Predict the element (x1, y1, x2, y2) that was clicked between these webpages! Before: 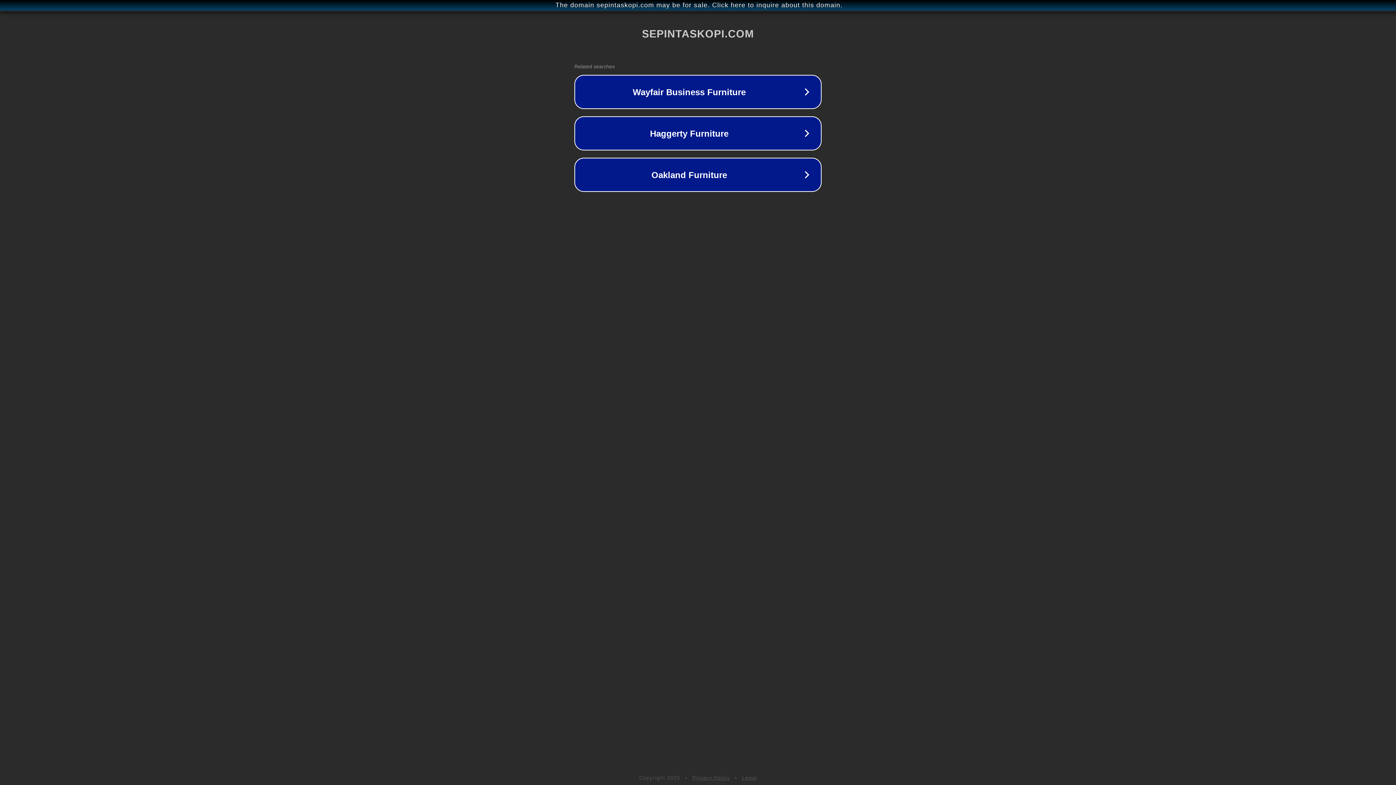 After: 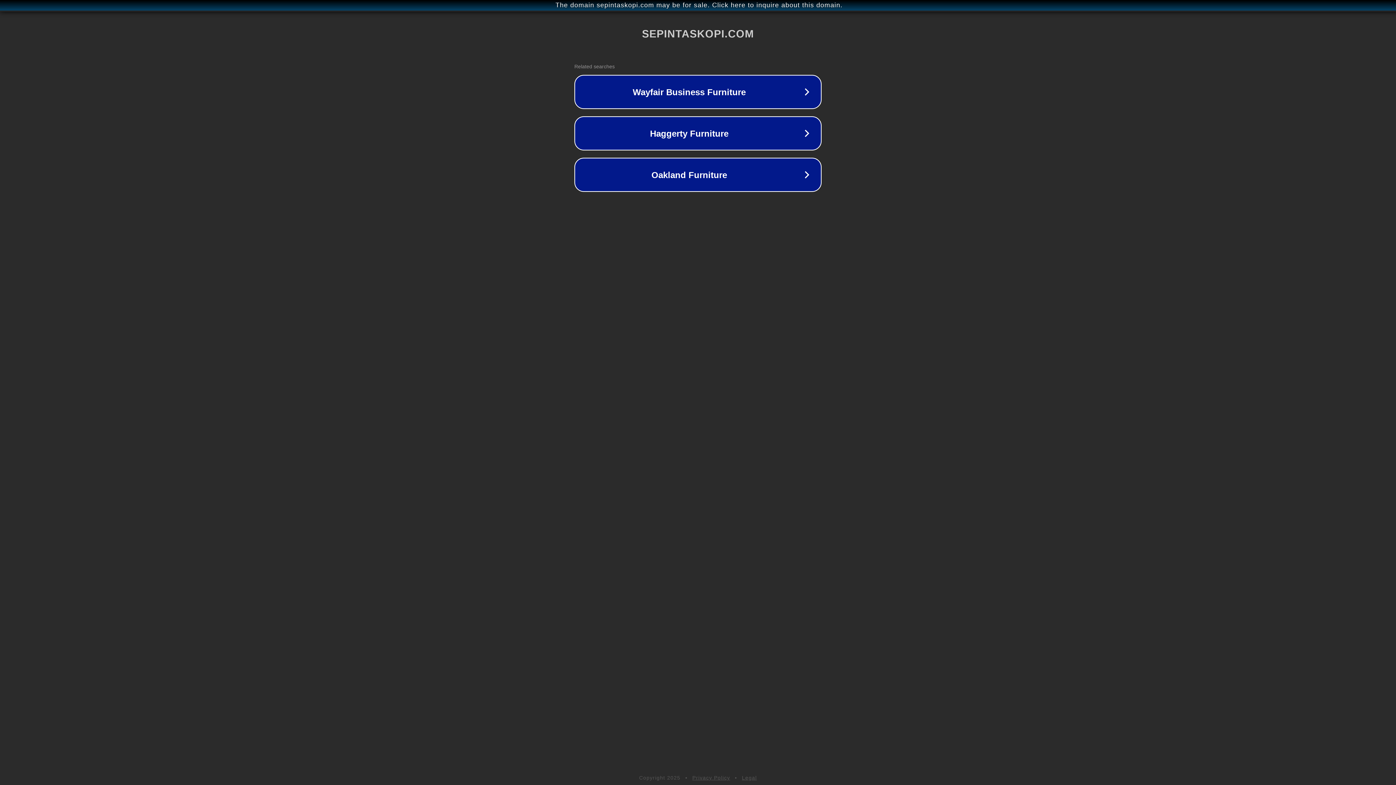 Action: label: Legal bbox: (742, 775, 757, 781)